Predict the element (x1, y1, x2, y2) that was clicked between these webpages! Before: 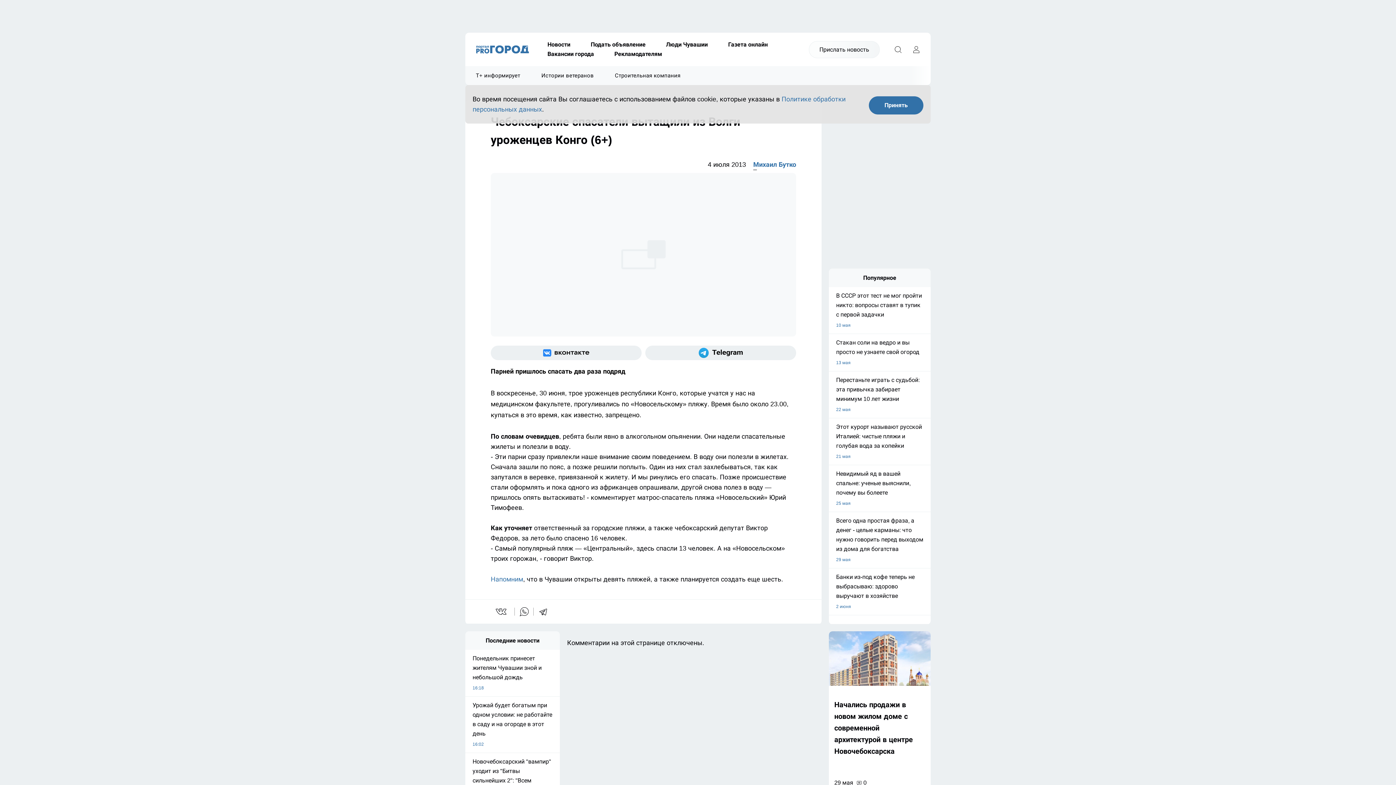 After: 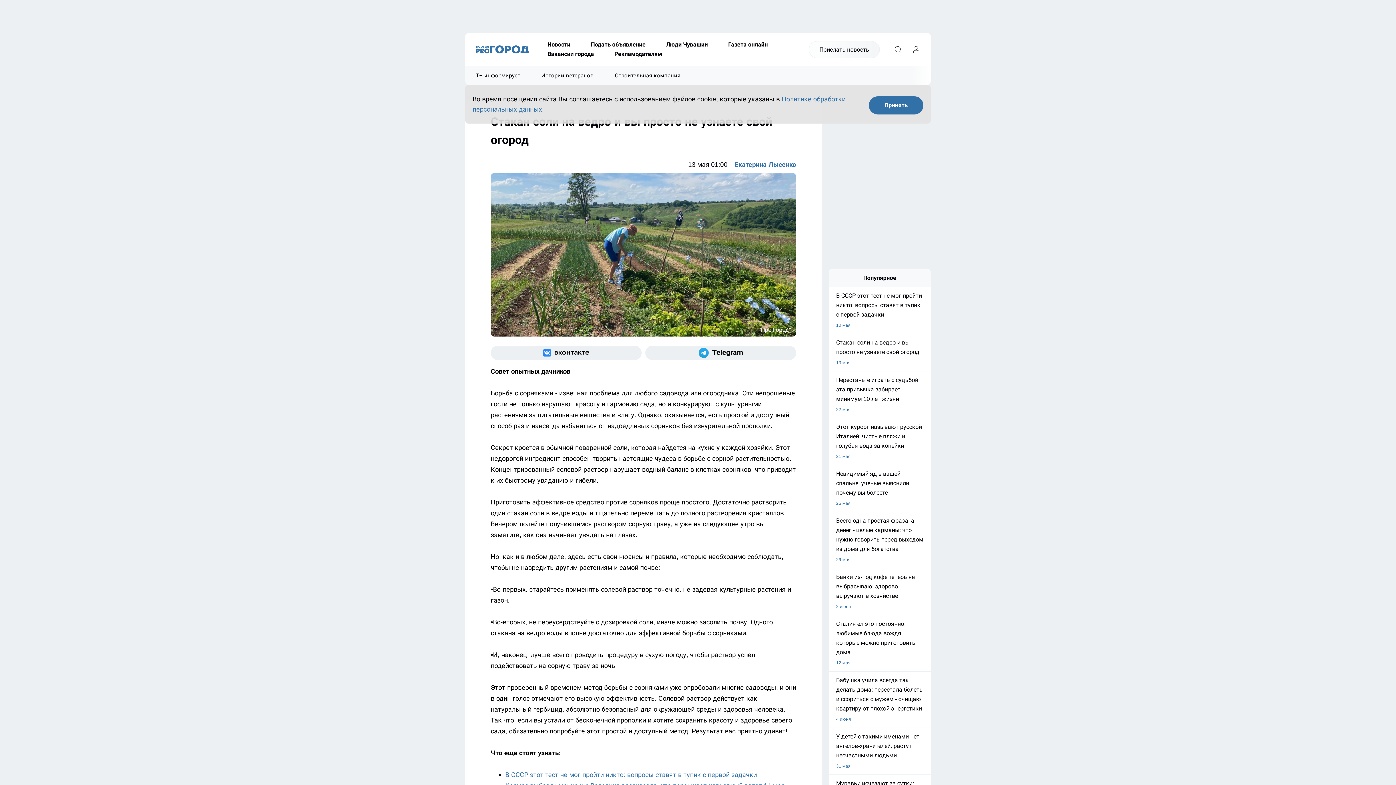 Action: label: Стакан соли на ведро и вы просто не узнаете свой огород
13 мая bbox: (829, 338, 930, 367)